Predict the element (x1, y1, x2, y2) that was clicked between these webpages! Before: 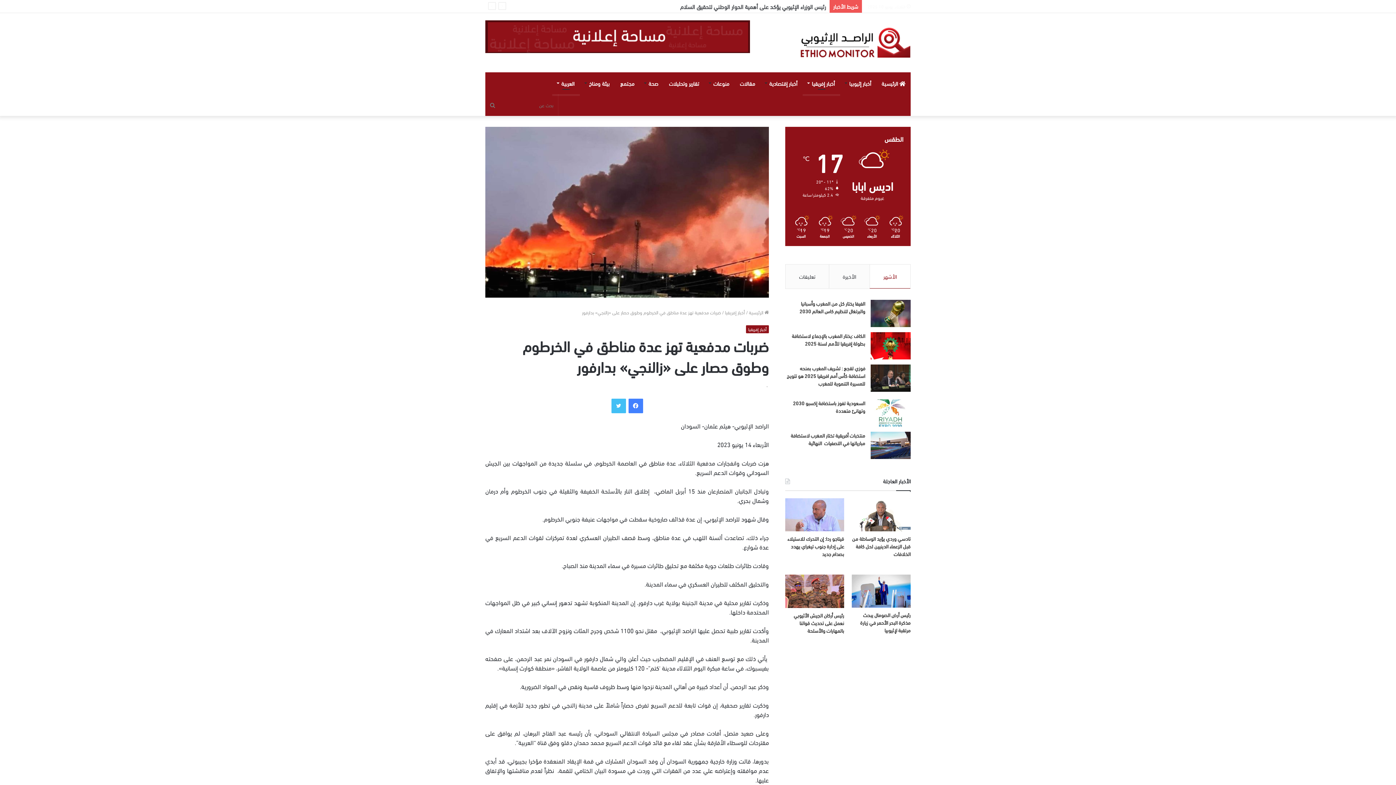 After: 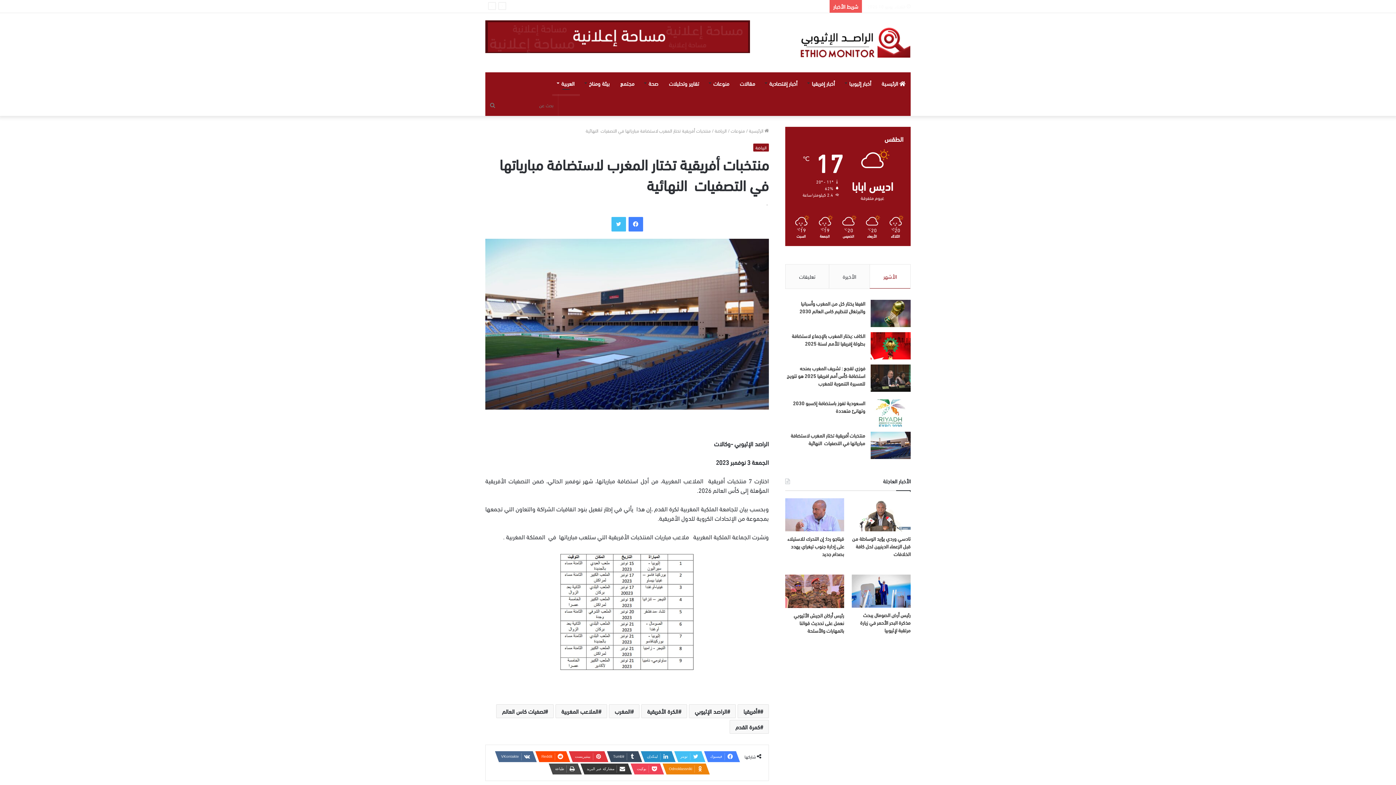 Action: bbox: (870, 432, 910, 459) label: منتخبات أفريقية تختار المغرب لاستضافة مبارياتها في التصفيات  النهائية